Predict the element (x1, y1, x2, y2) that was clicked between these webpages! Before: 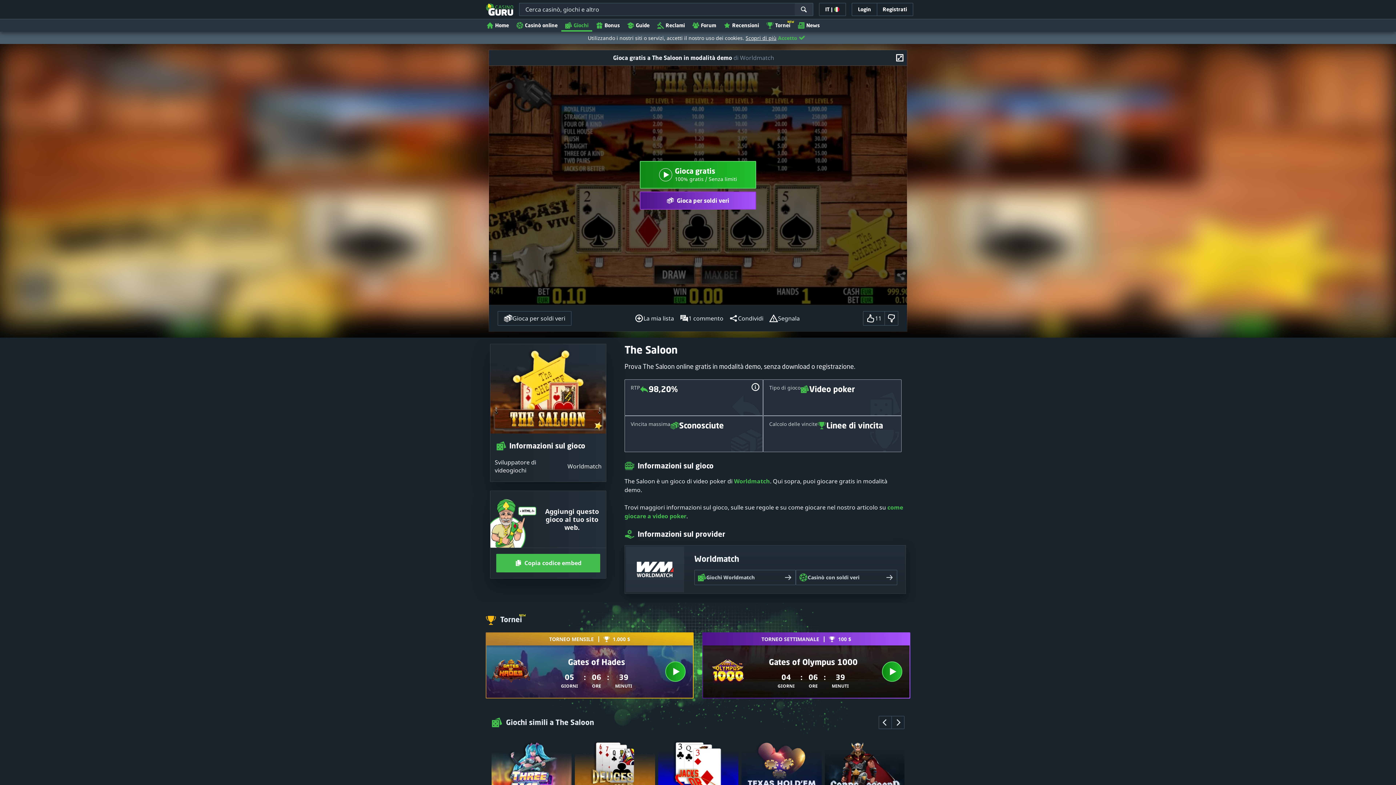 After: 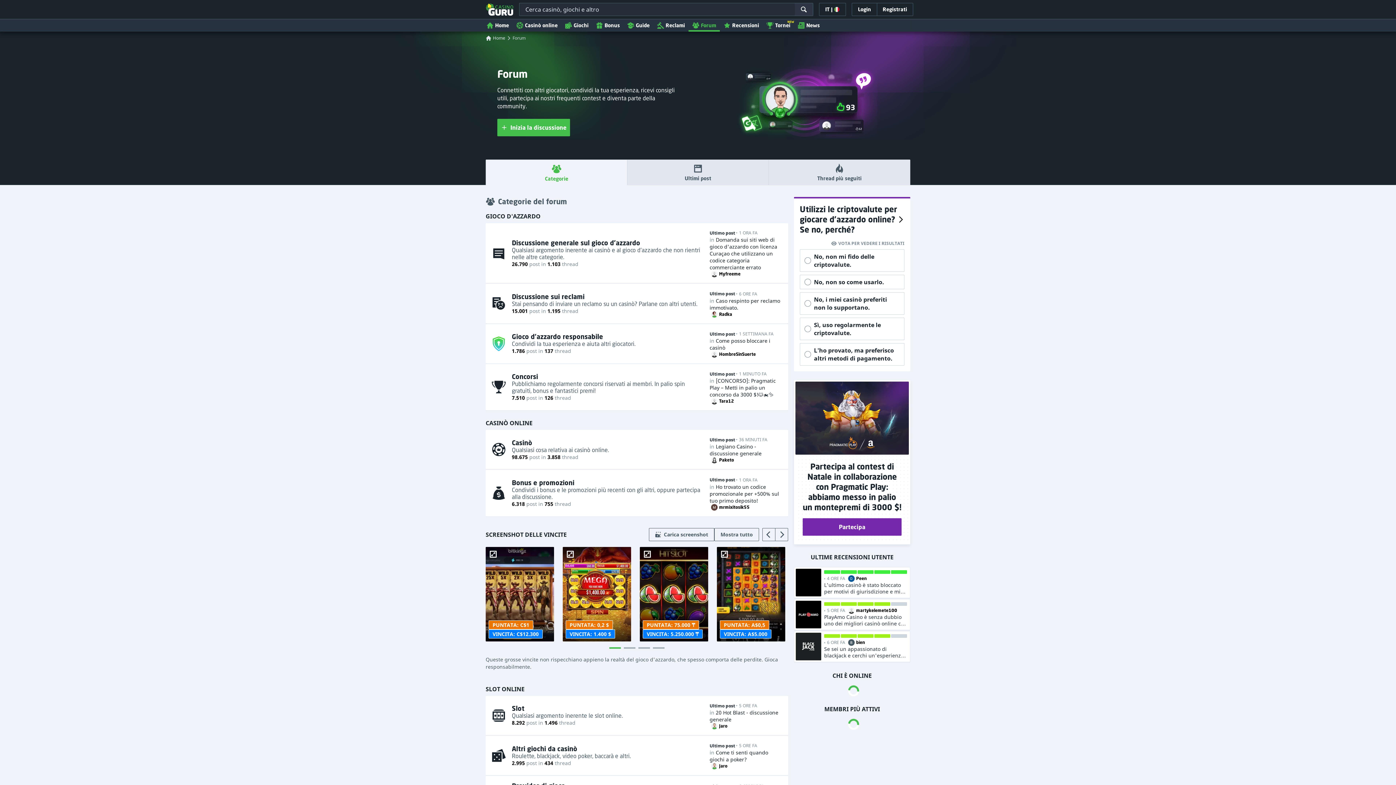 Action: bbox: (688, 18, 720, 31) label: Forum